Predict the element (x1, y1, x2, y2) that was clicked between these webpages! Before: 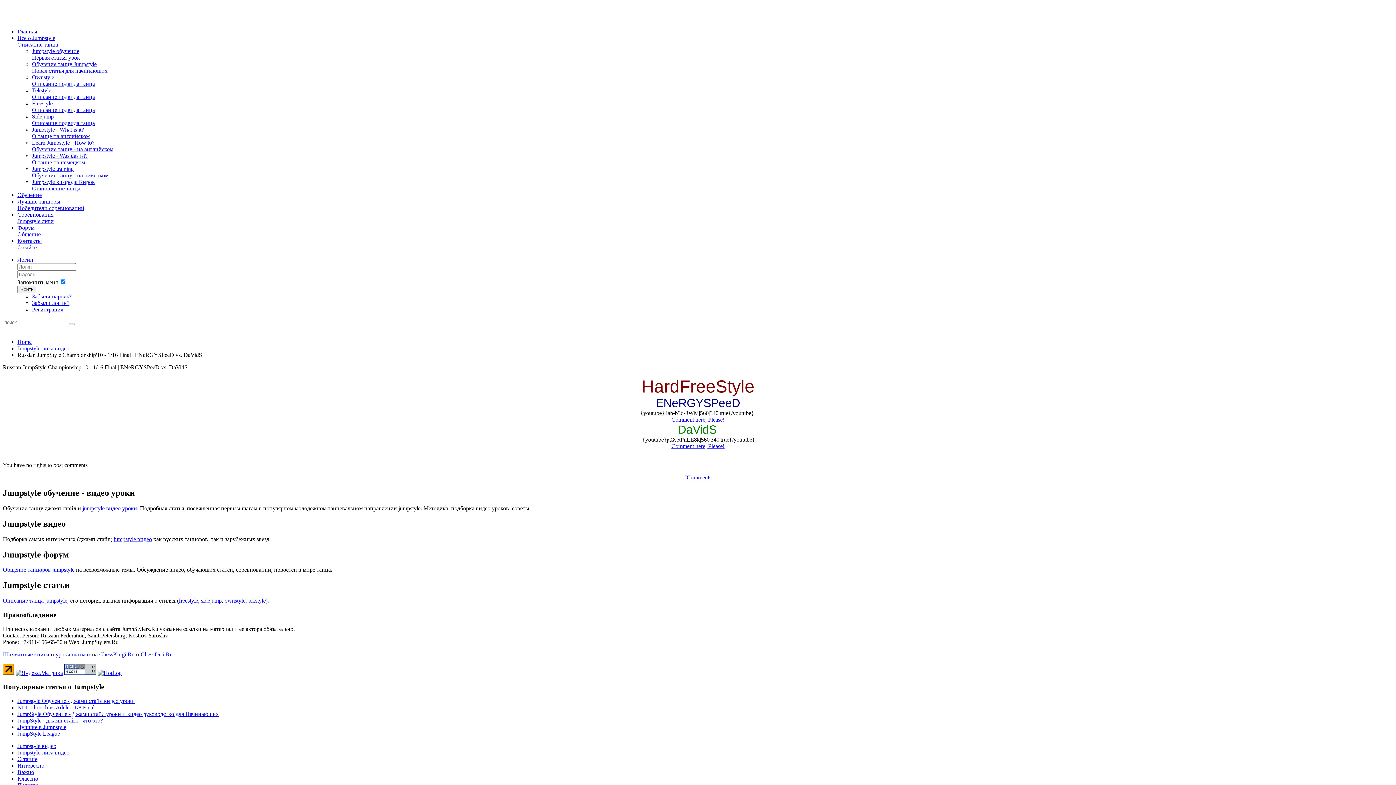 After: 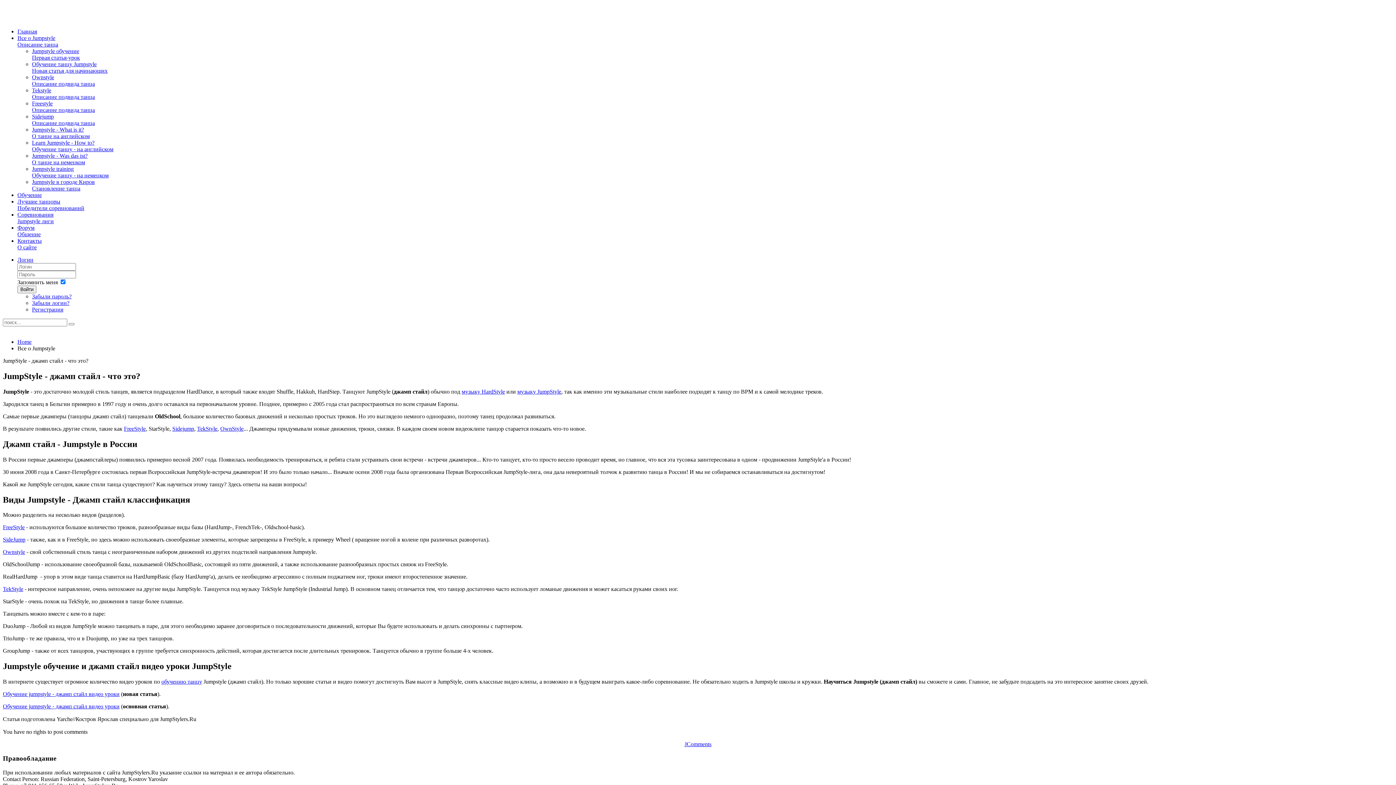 Action: label: Описание танца jumpstyle bbox: (2, 597, 67, 604)